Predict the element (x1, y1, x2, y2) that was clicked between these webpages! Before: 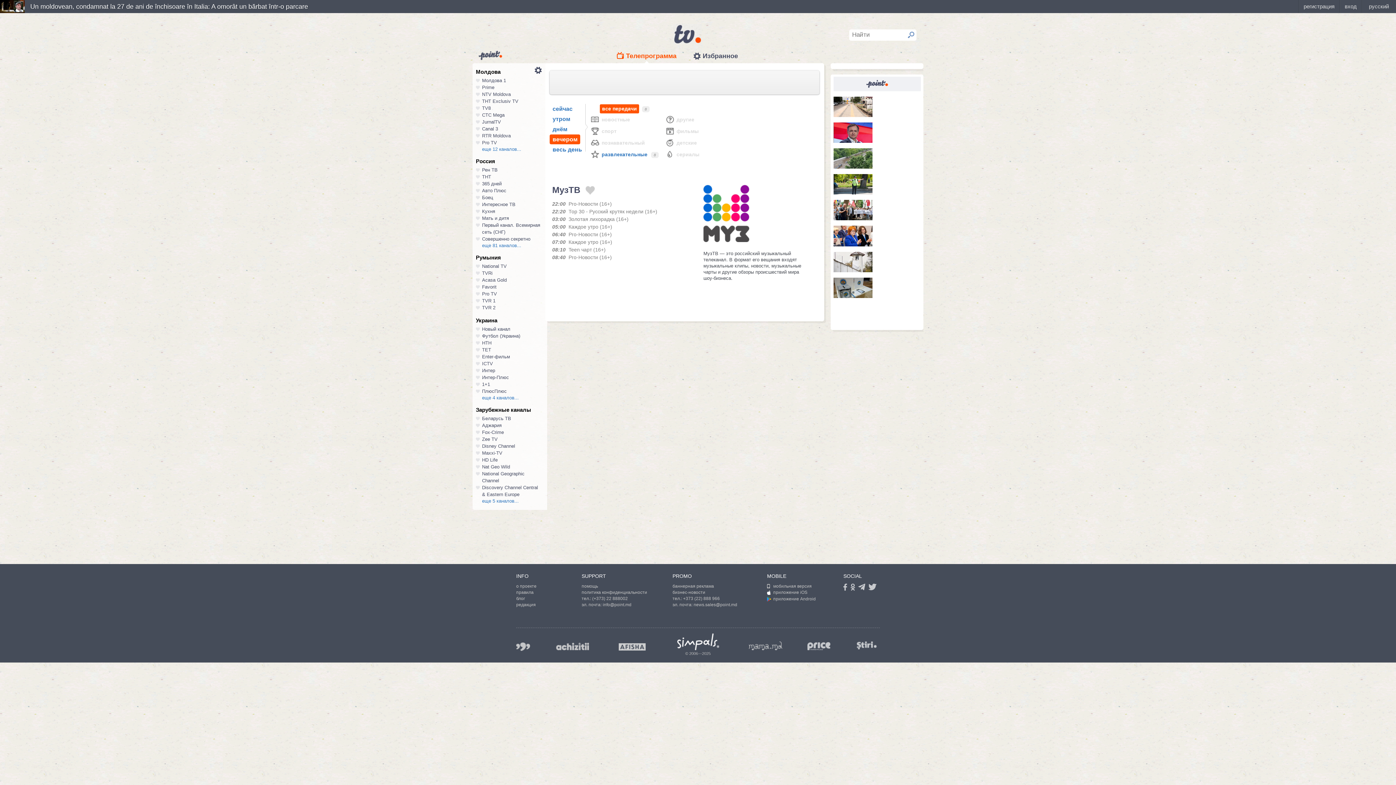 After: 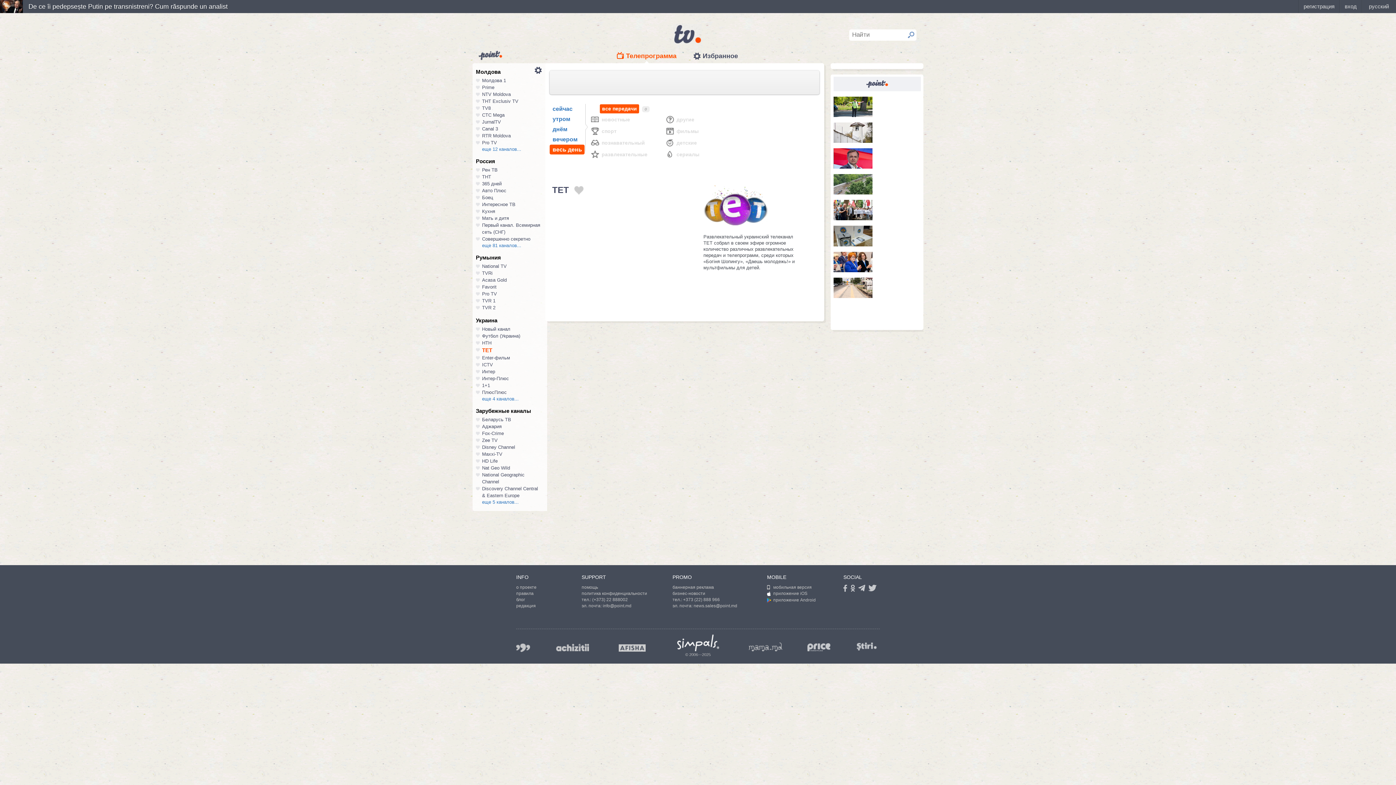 Action: bbox: (482, 347, 491, 352) label: ТЕТ